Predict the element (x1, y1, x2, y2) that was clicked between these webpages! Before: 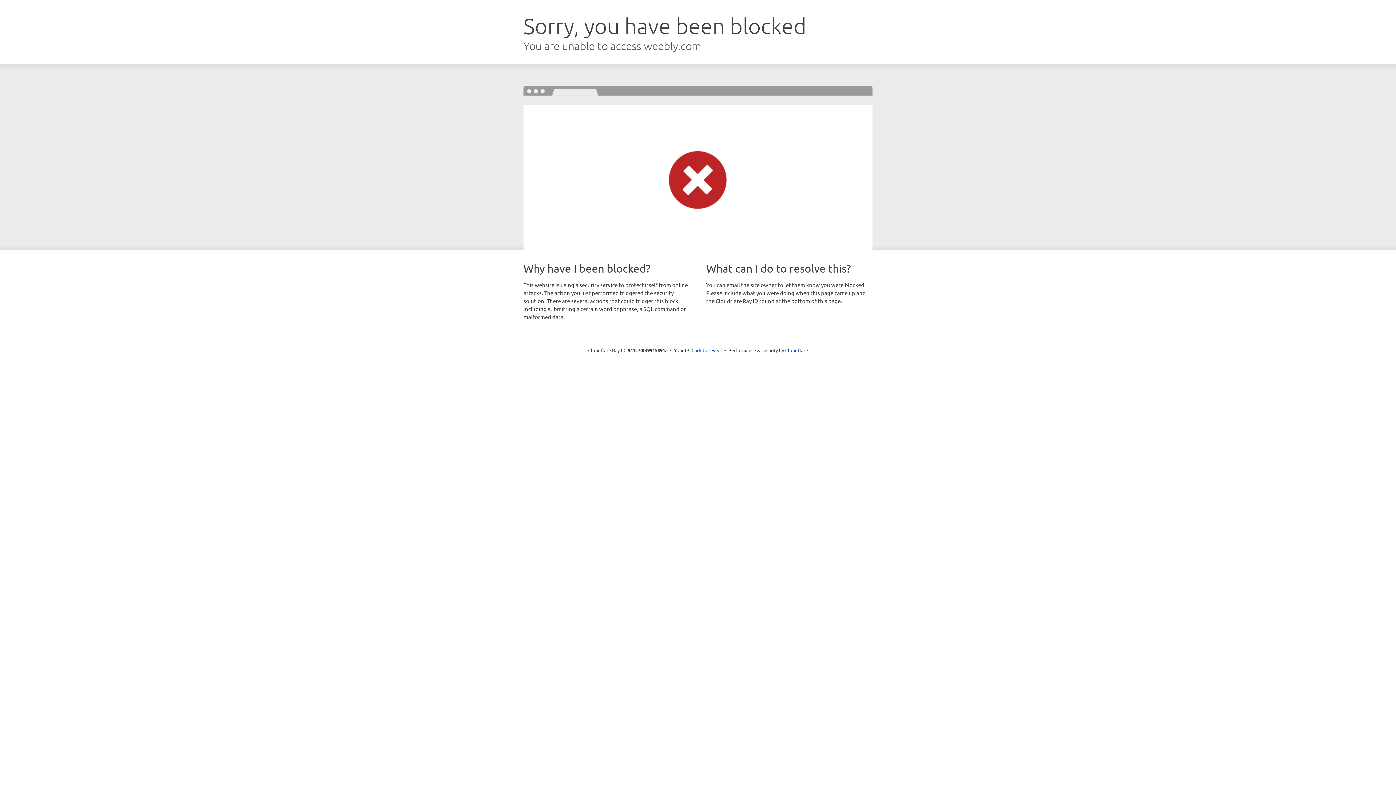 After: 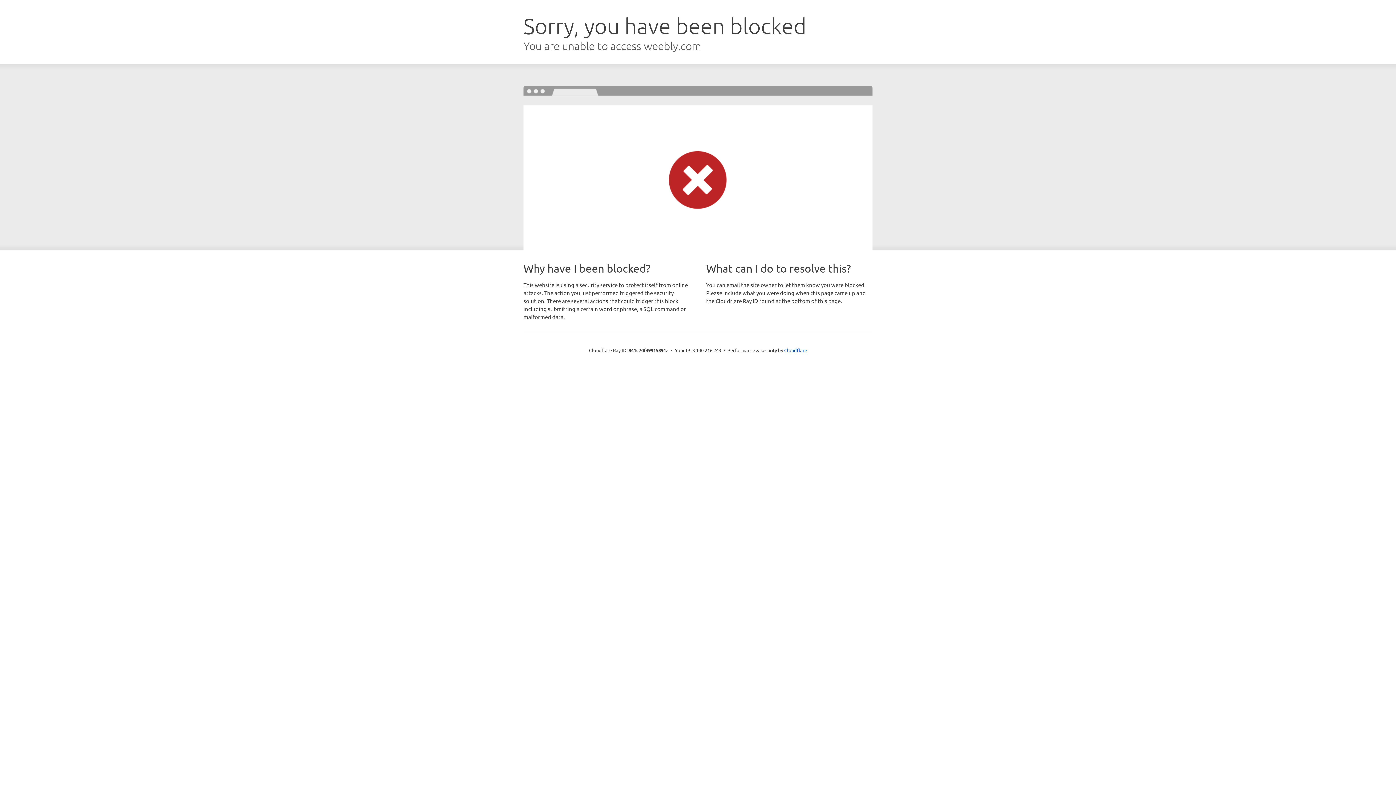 Action: bbox: (691, 346, 722, 353) label: Click to reveal